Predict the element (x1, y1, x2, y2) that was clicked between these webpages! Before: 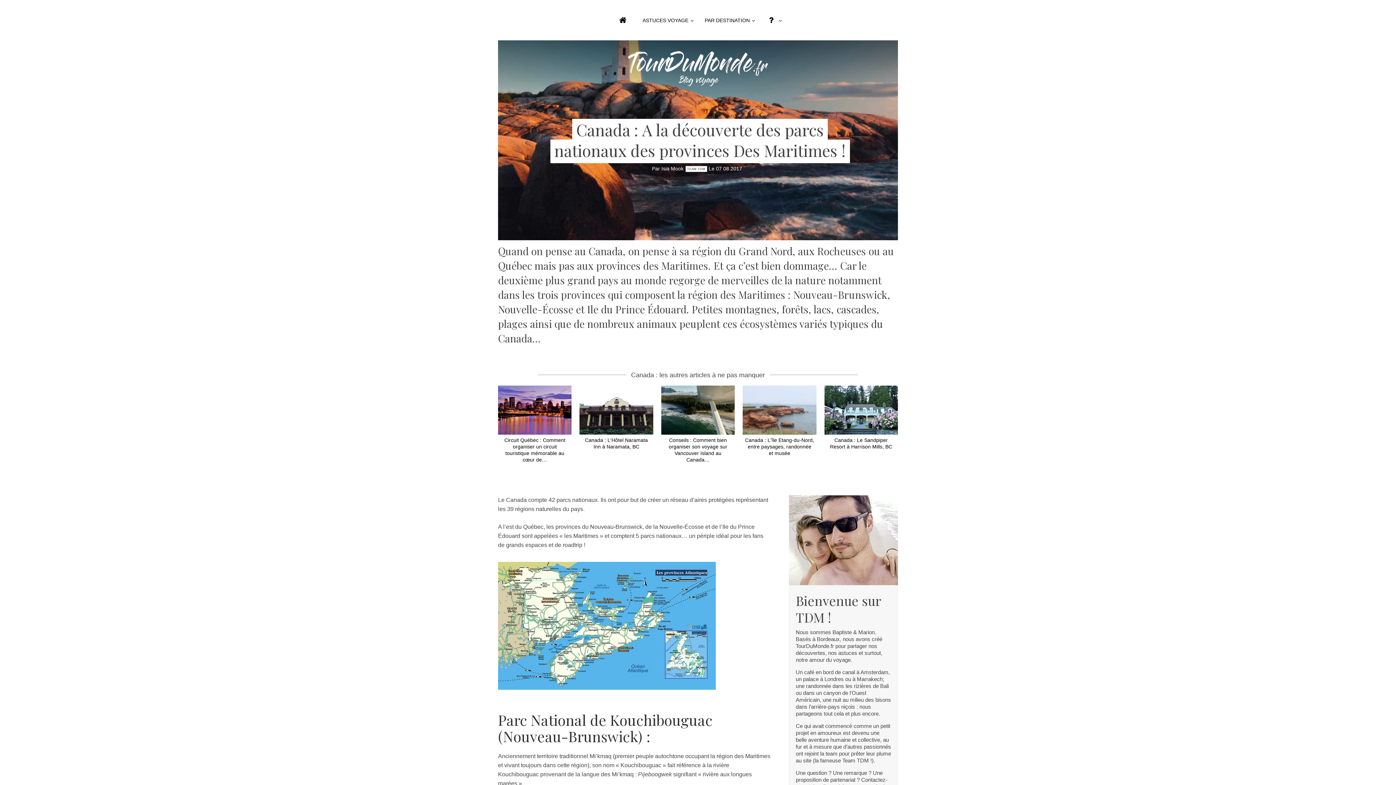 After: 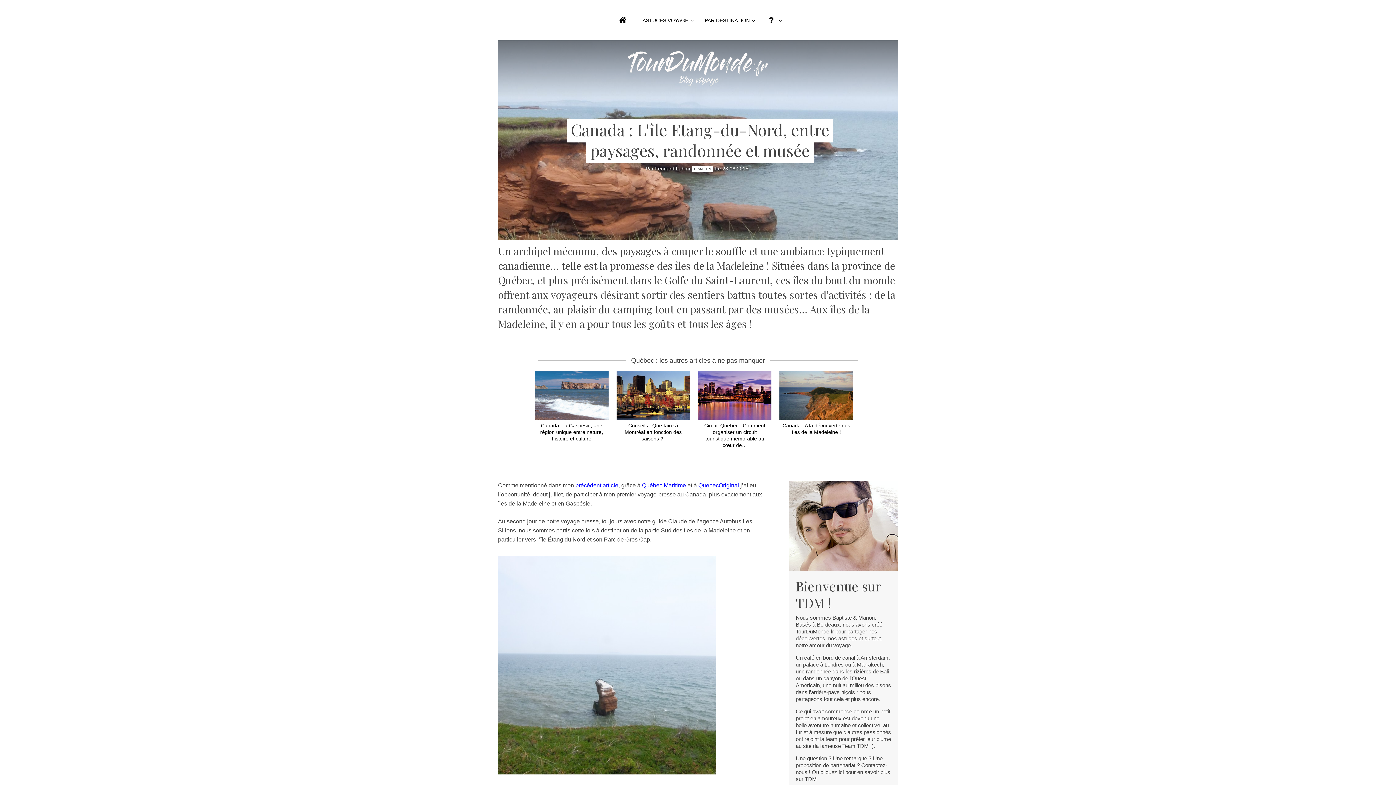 Action: label: Canada : L'île Etang-du-Nord, entre paysages, randonnée et musée bbox: (745, 437, 814, 456)